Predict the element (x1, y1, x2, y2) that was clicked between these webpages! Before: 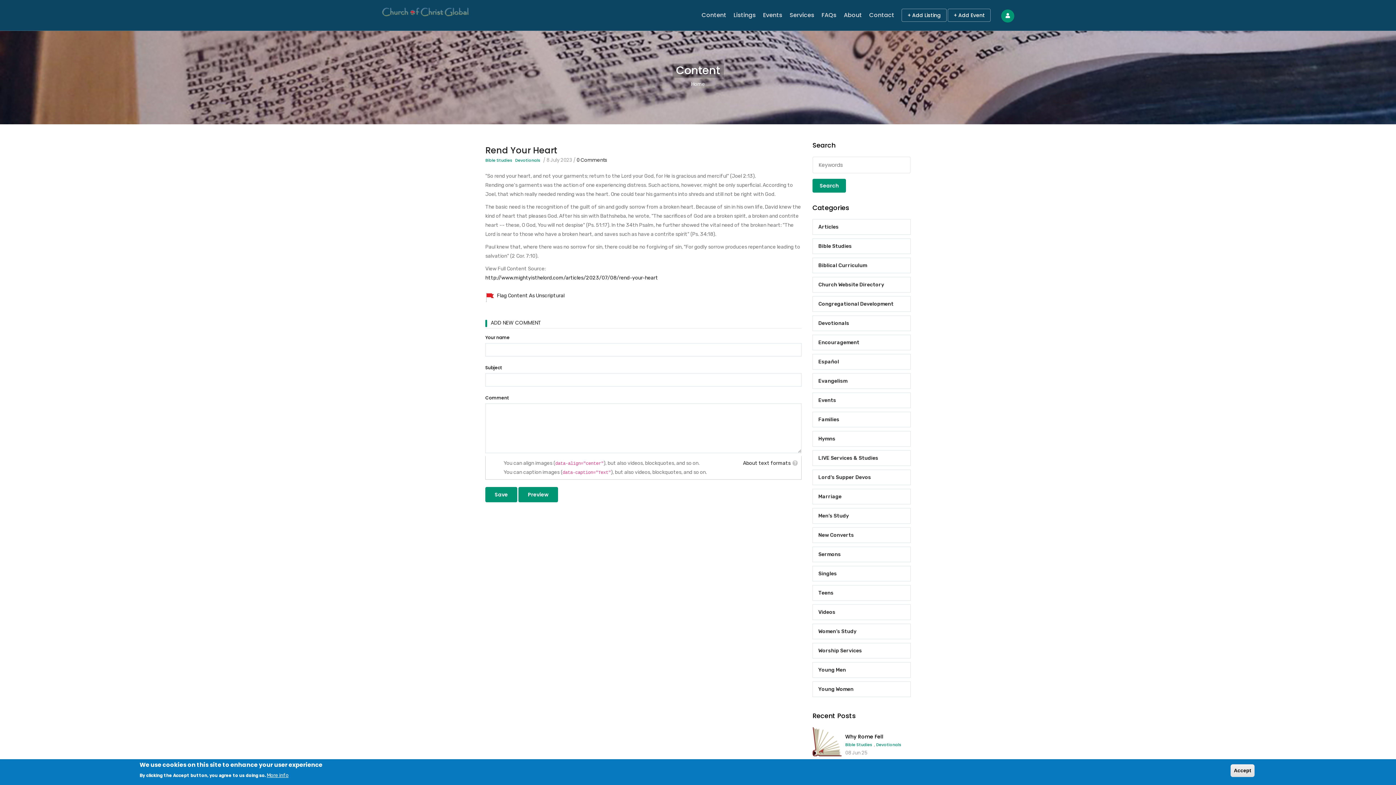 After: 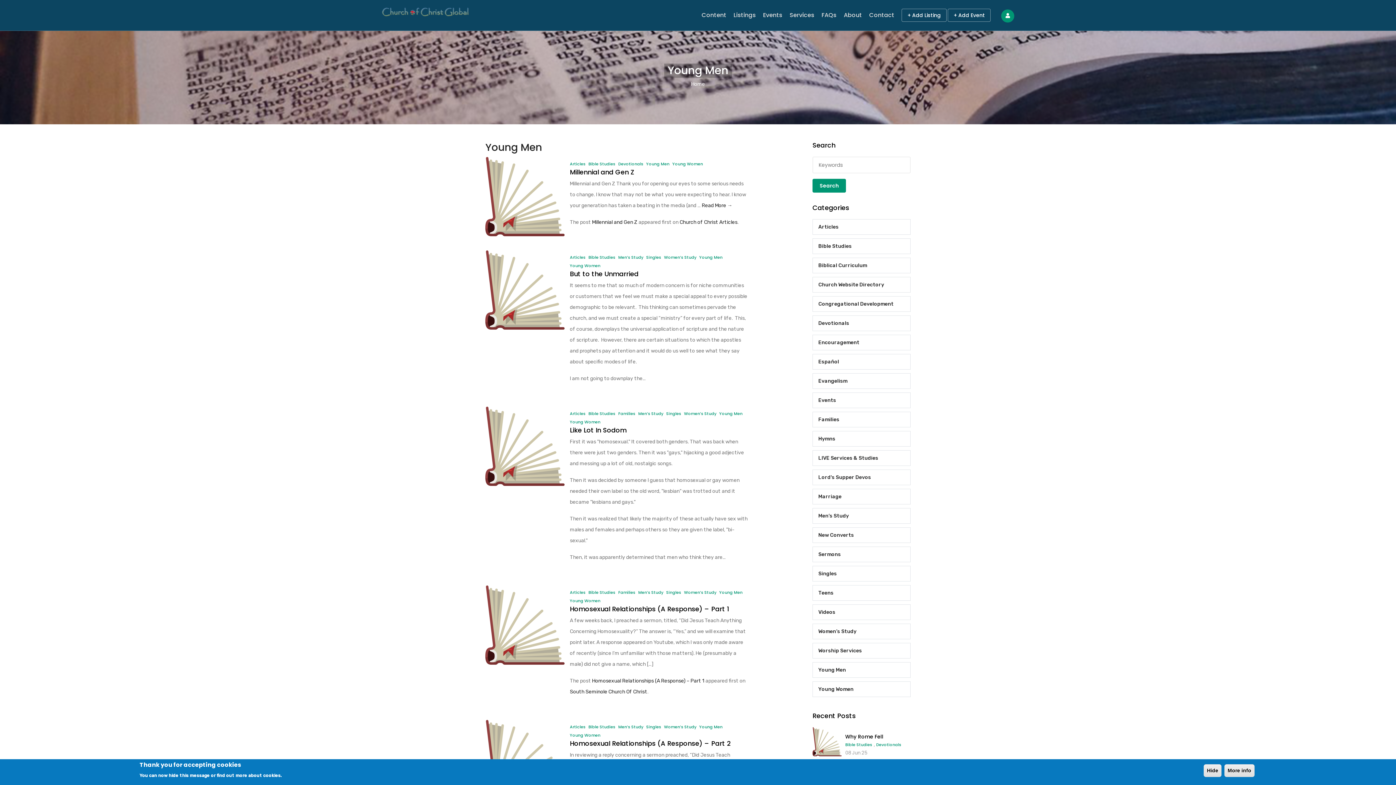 Action: bbox: (812, 662, 910, 678) label: Young Men